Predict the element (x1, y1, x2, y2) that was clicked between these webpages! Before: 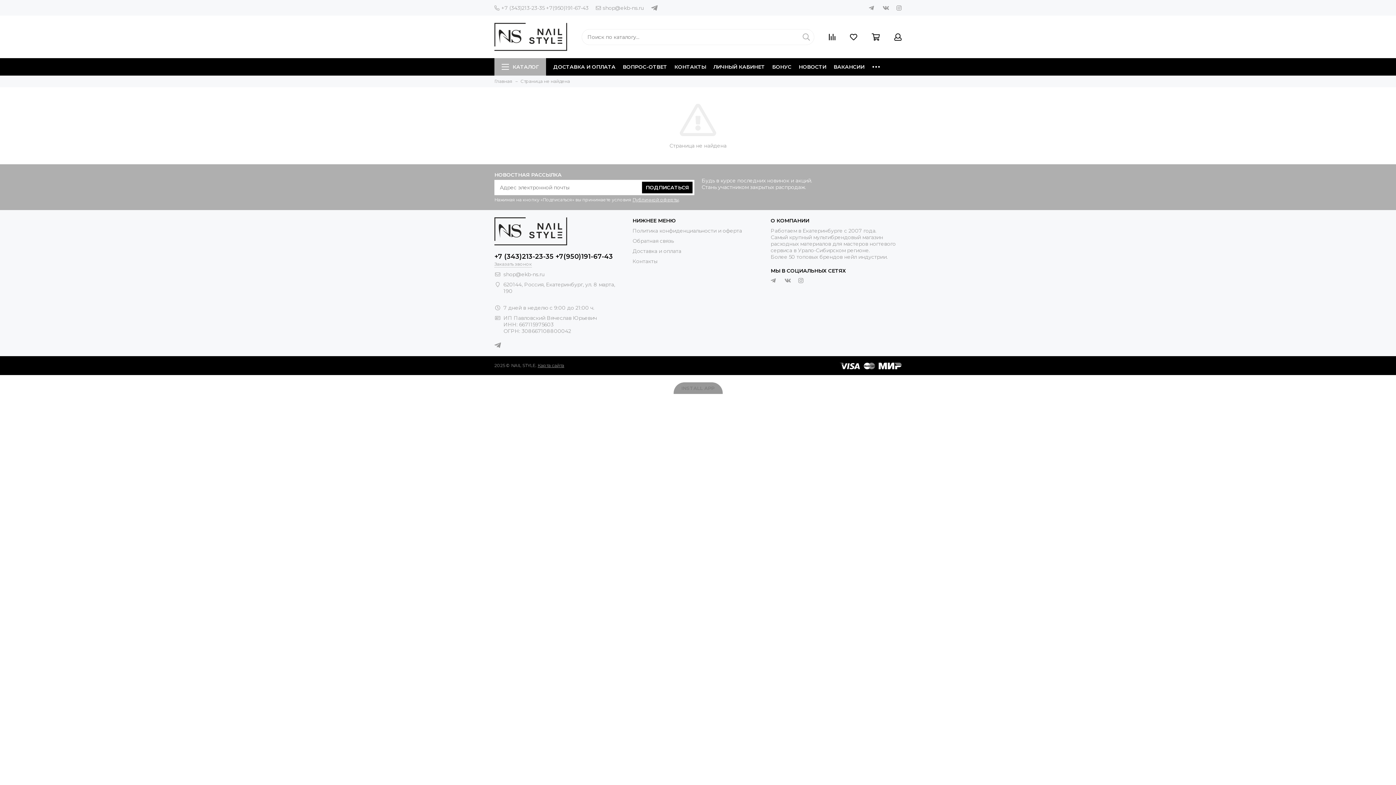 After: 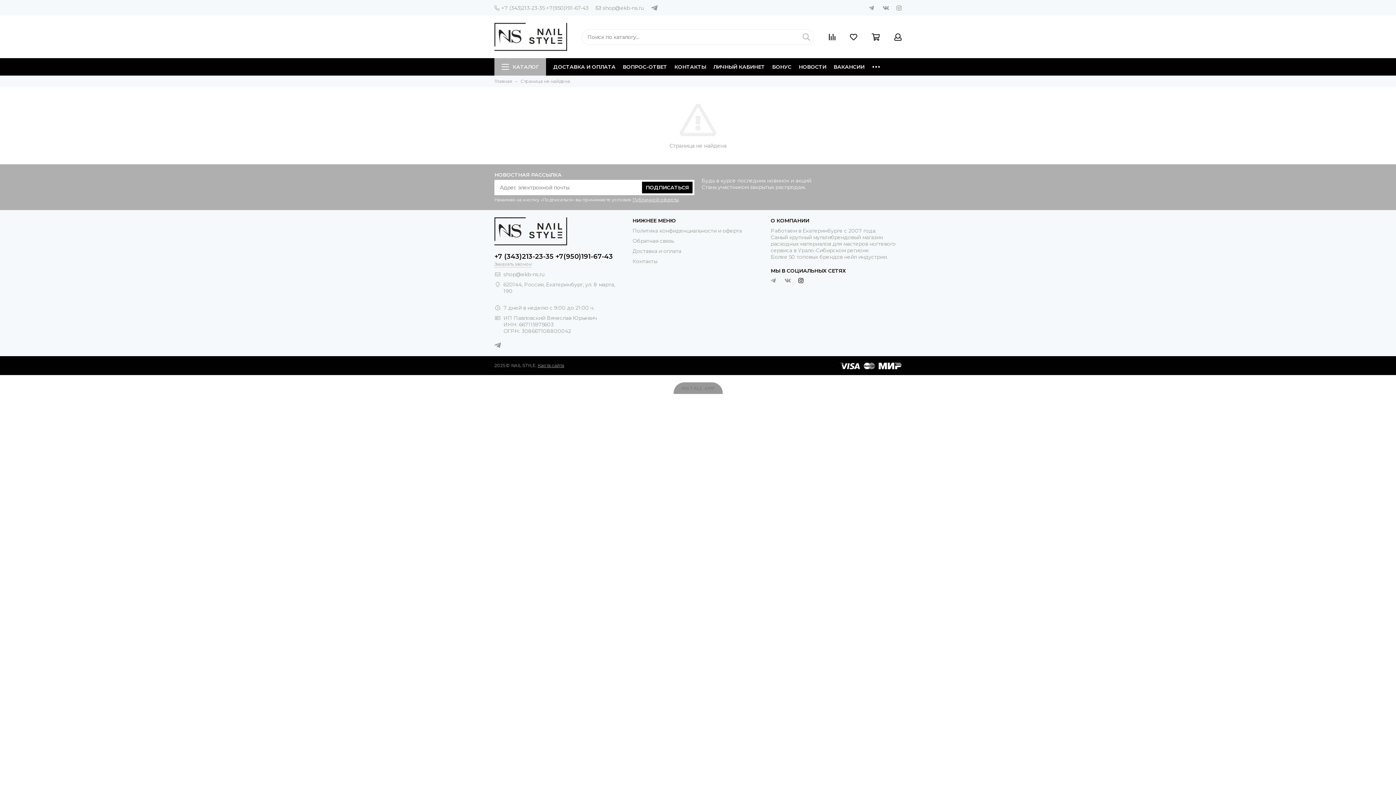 Action: bbox: (798, 277, 803, 284)